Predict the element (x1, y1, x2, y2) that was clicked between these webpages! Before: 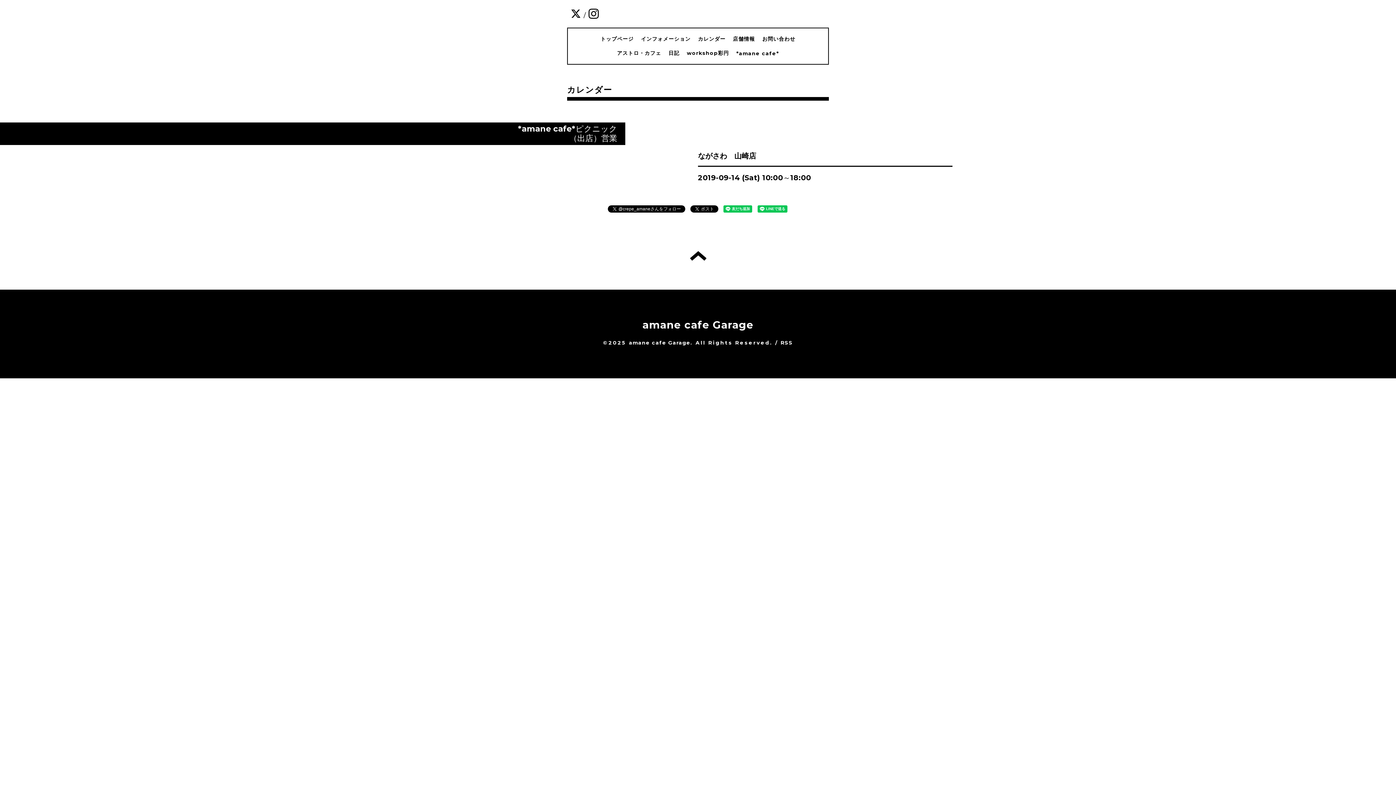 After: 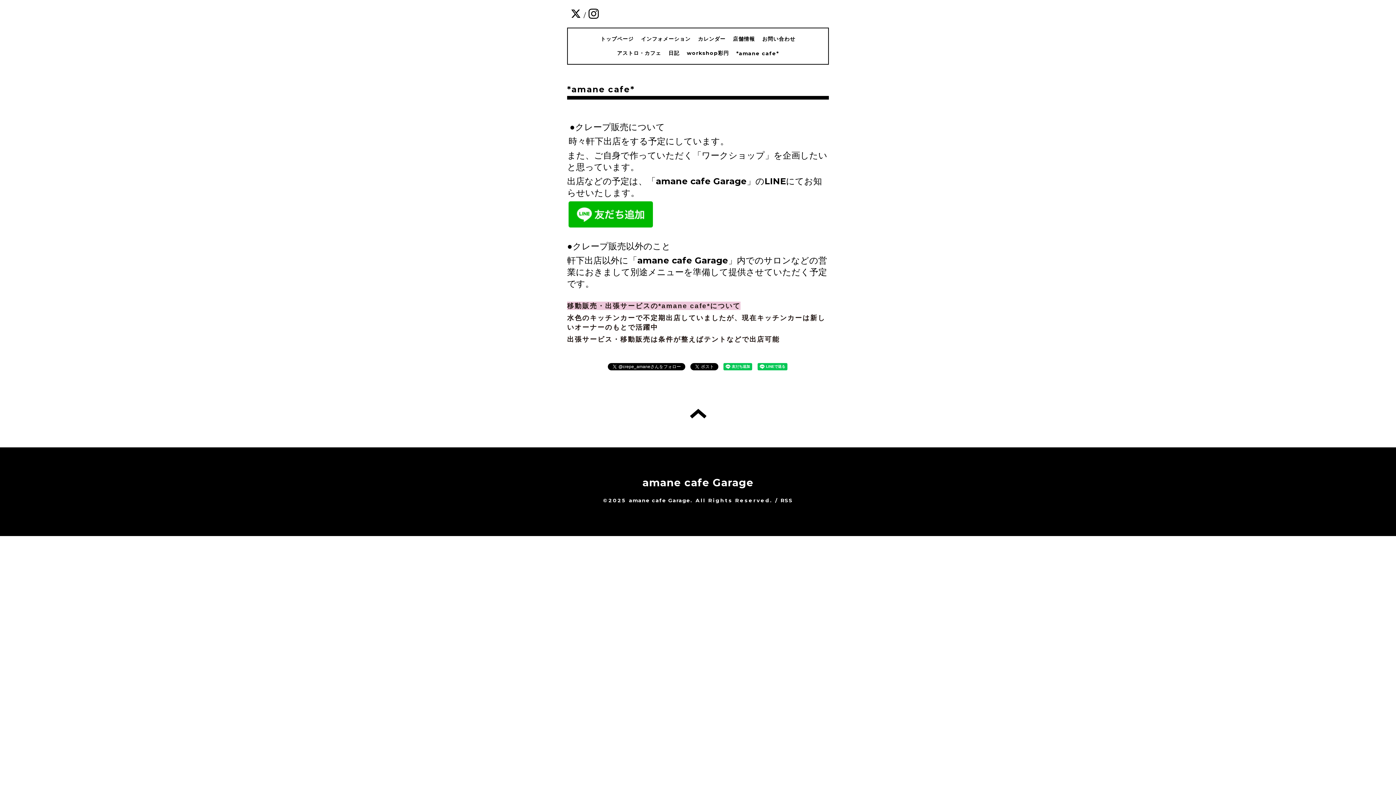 Action: bbox: (736, 50, 779, 56) label: *amane cafe*